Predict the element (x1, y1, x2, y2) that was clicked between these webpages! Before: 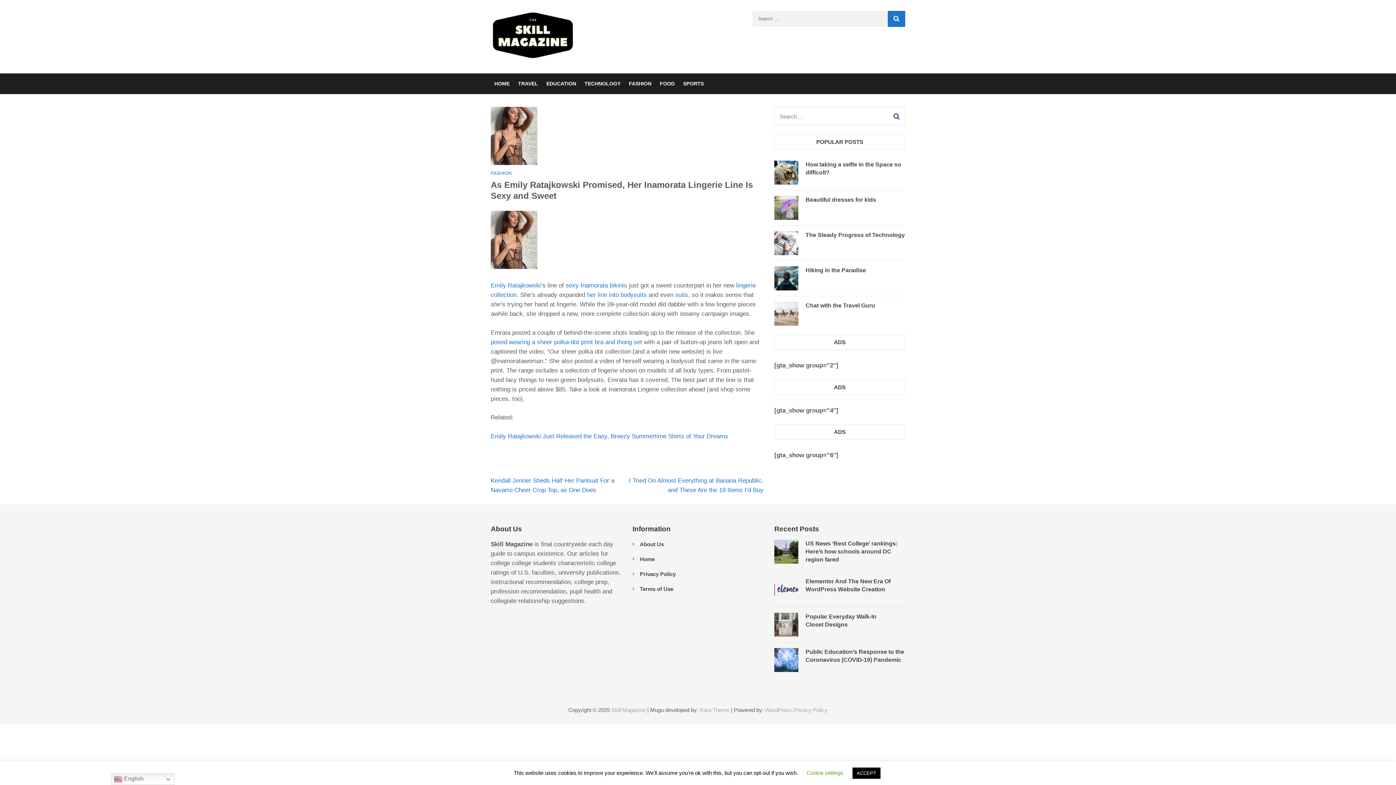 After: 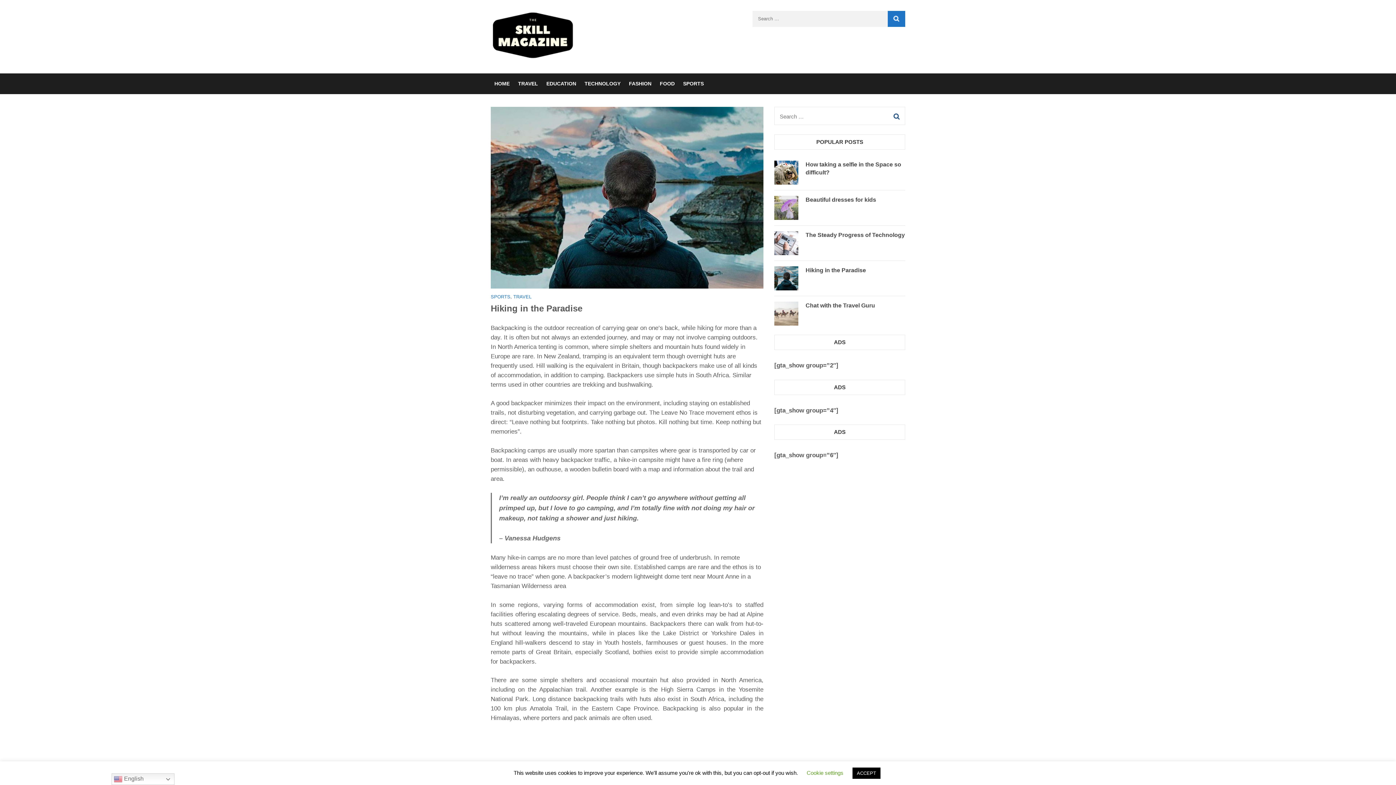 Action: bbox: (774, 266, 798, 290)